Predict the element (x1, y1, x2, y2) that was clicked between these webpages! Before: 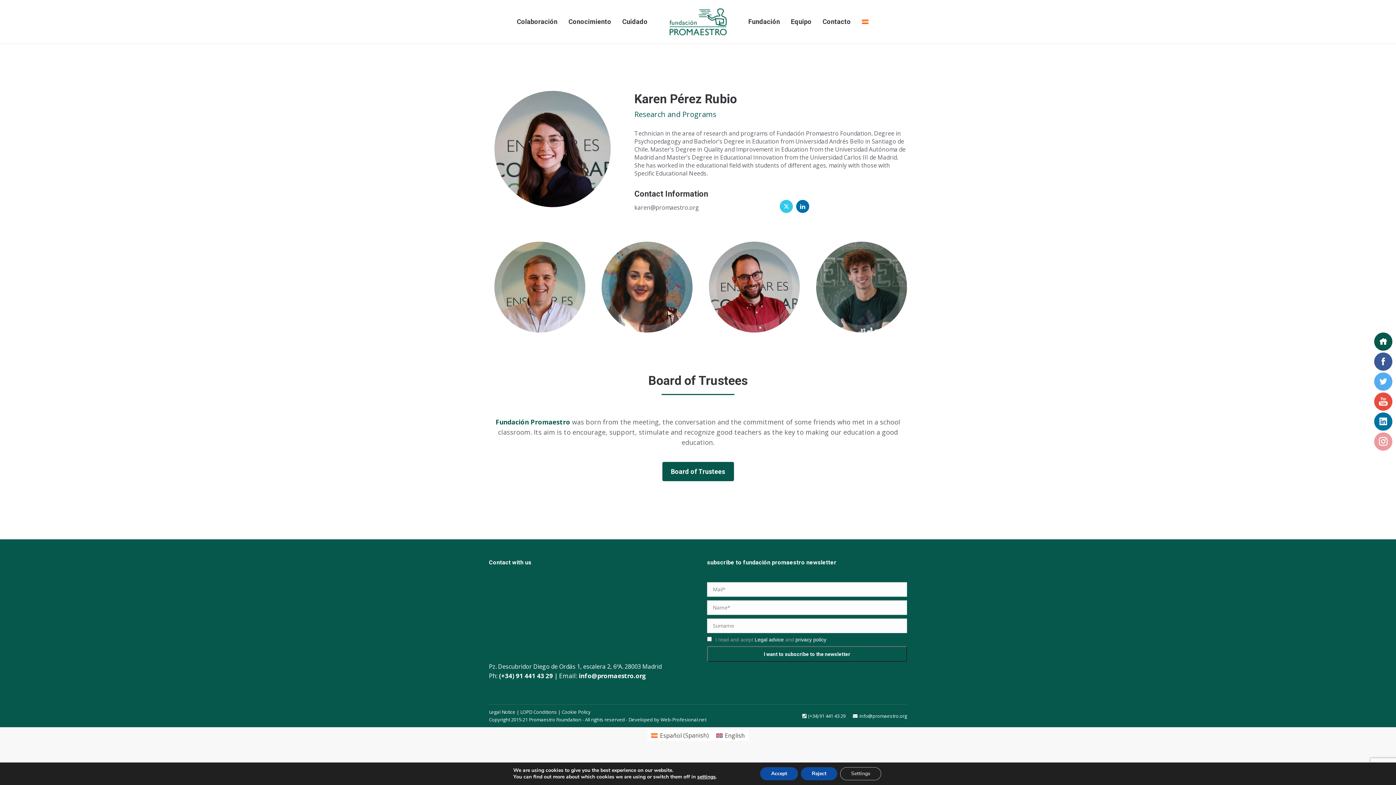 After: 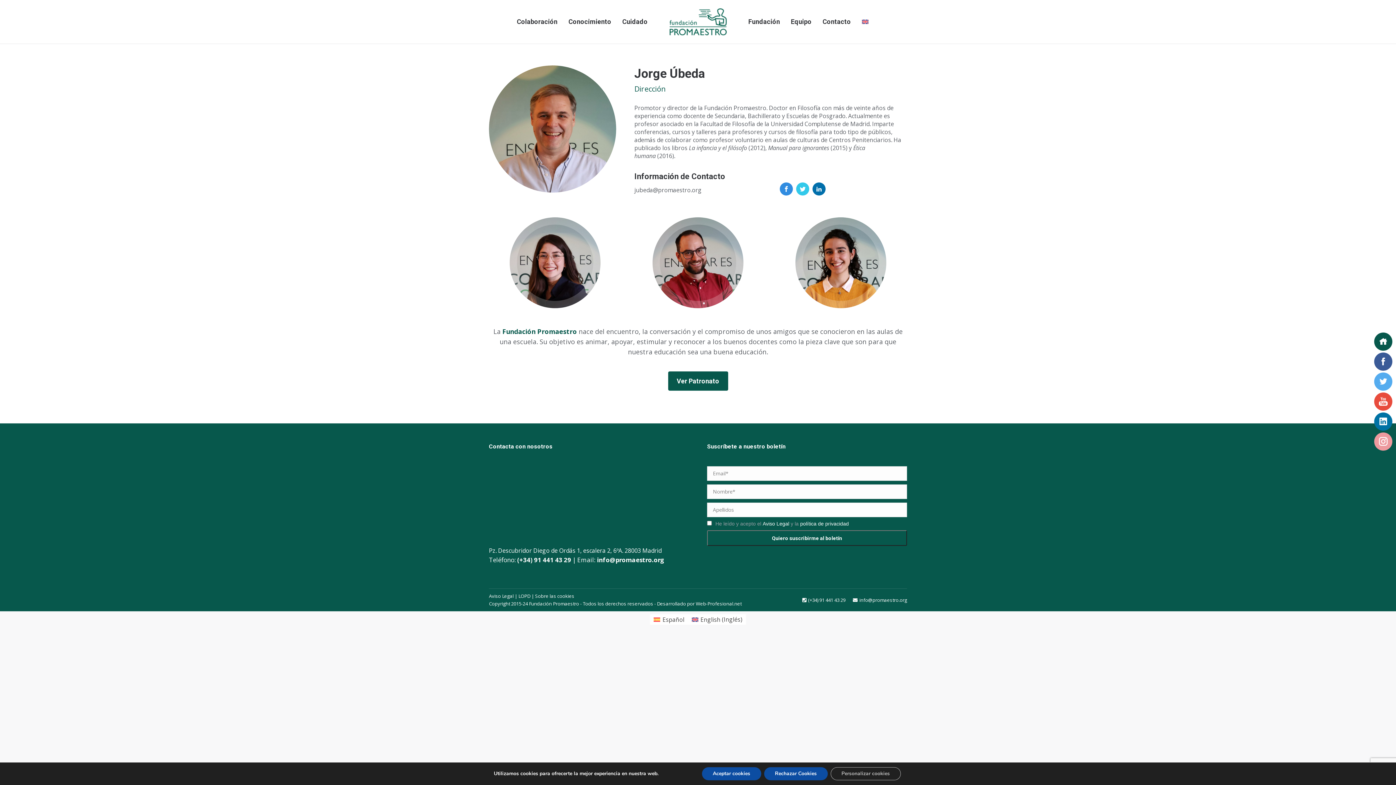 Action: bbox: (494, 241, 585, 332)